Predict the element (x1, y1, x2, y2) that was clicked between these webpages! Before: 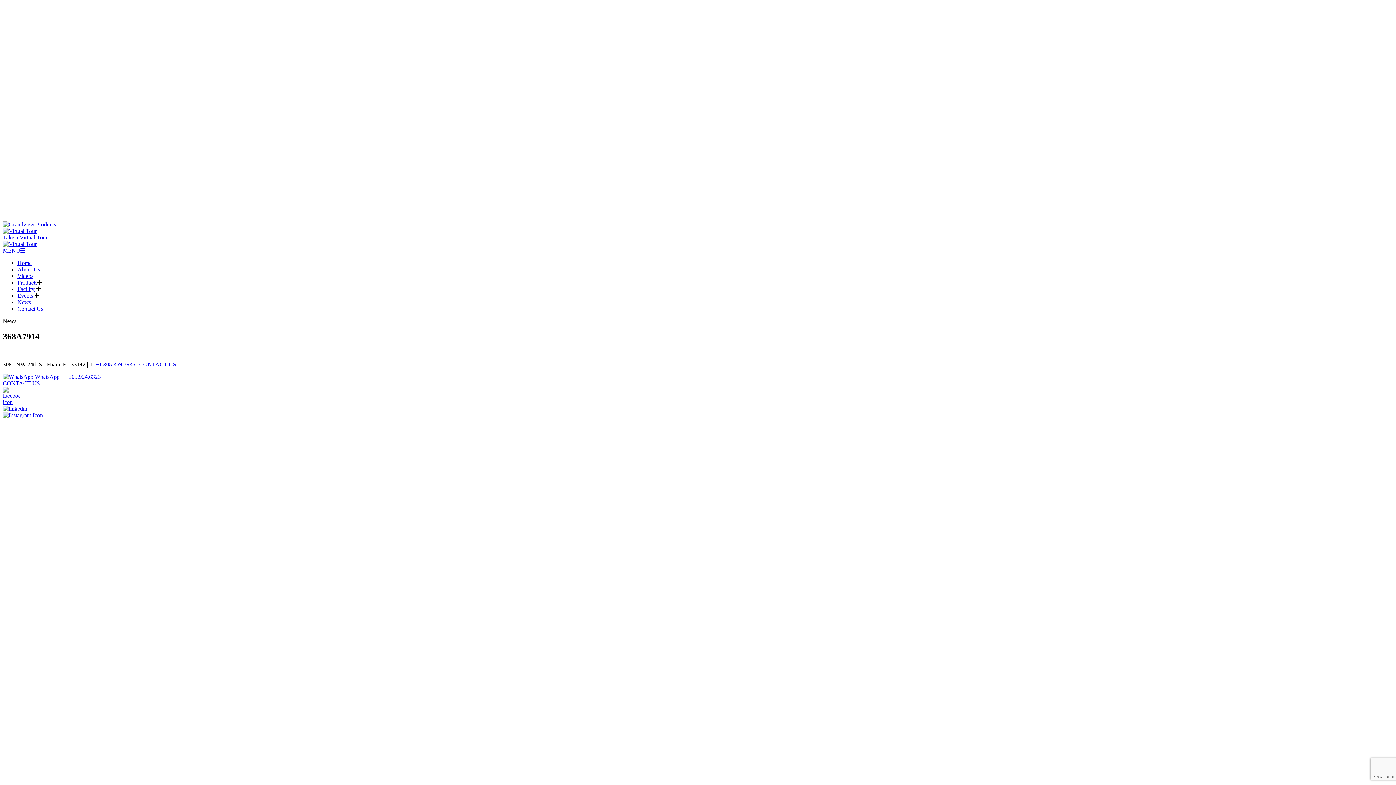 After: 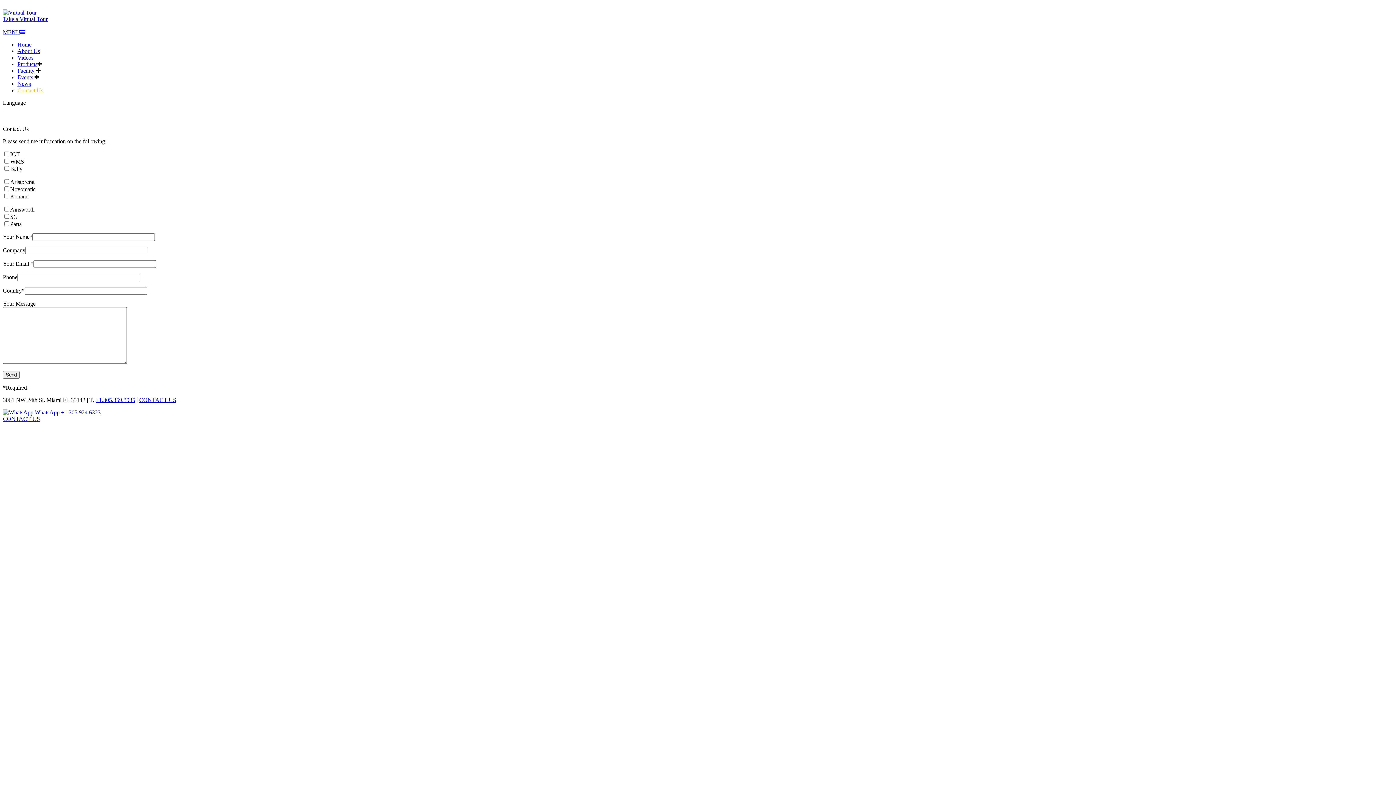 Action: label: Contact Us bbox: (17, 305, 43, 312)